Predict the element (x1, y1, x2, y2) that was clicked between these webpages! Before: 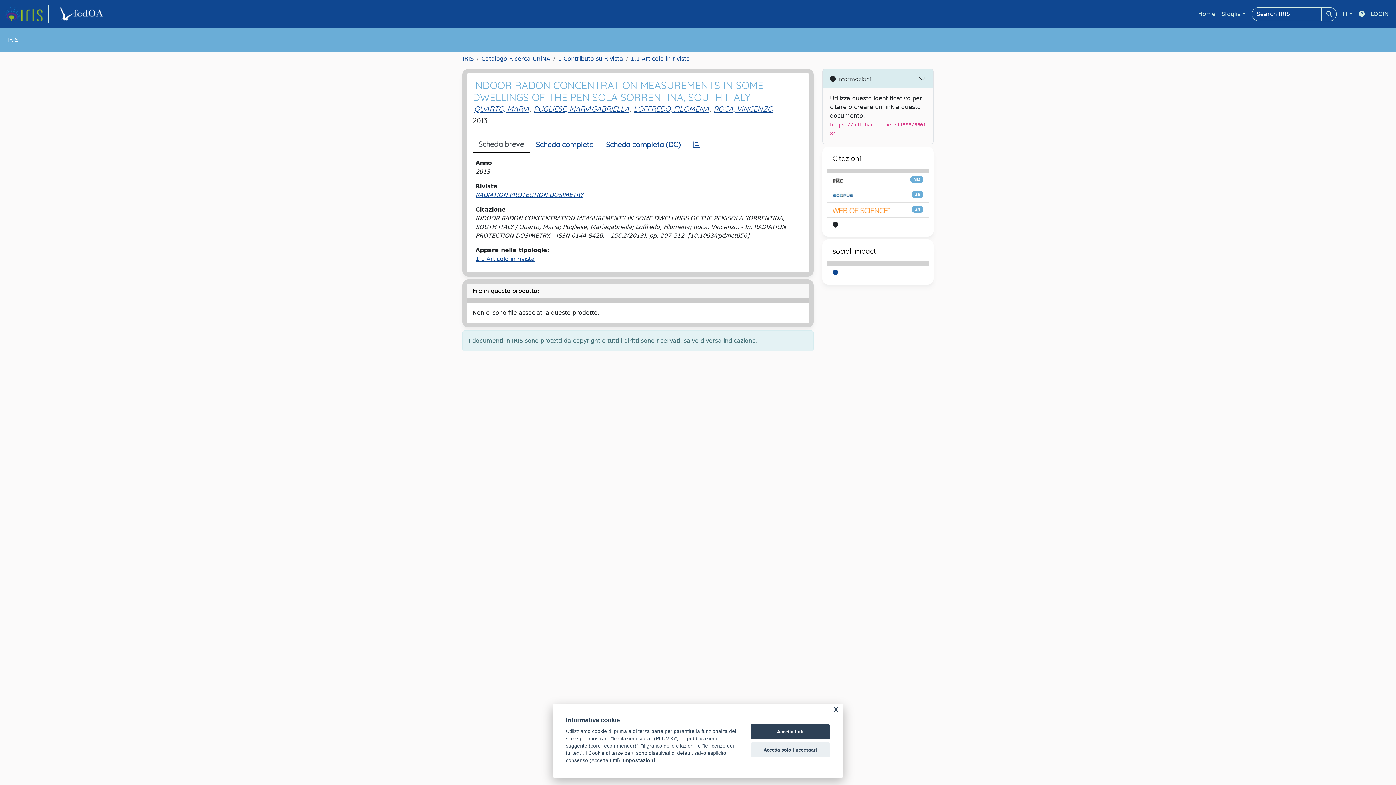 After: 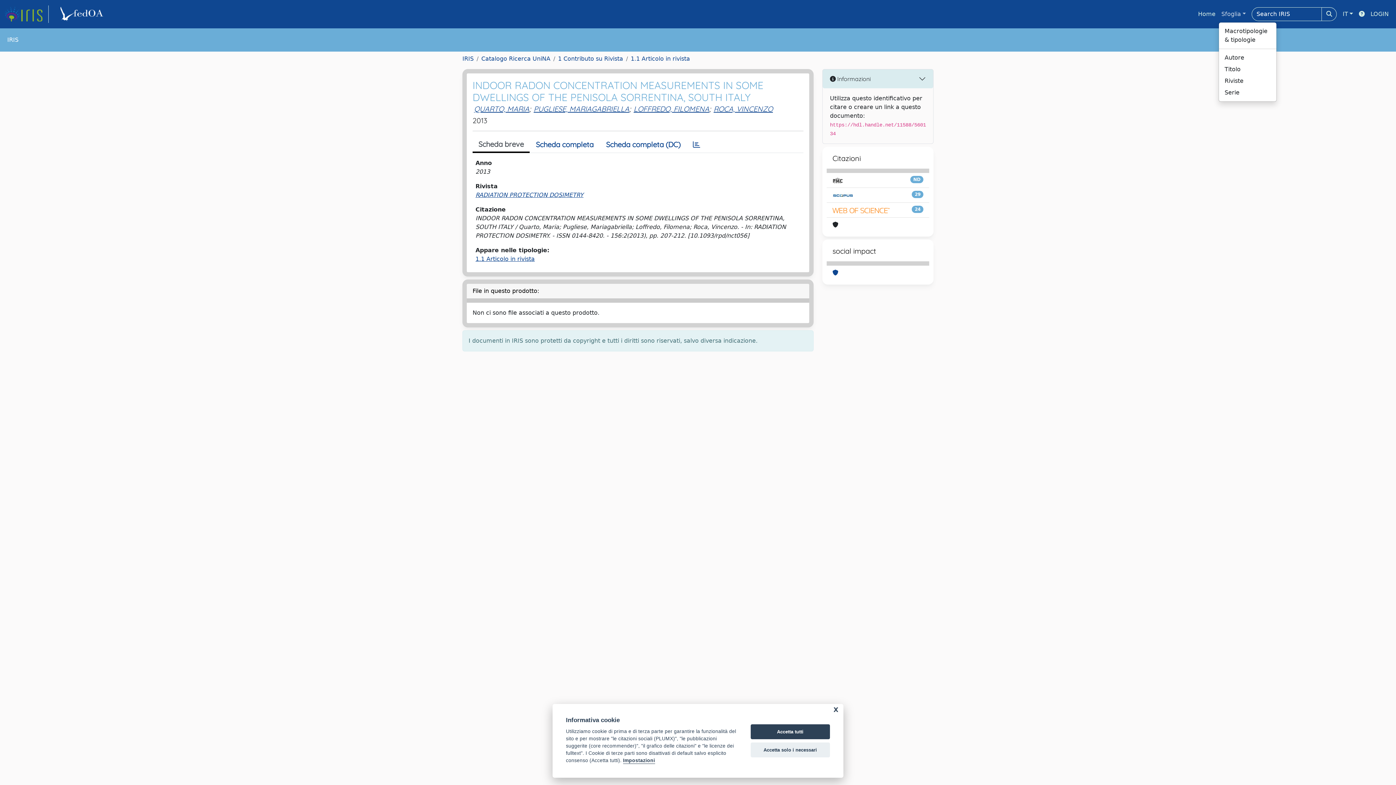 Action: label: Sfoglia bbox: (1218, 6, 1249, 21)